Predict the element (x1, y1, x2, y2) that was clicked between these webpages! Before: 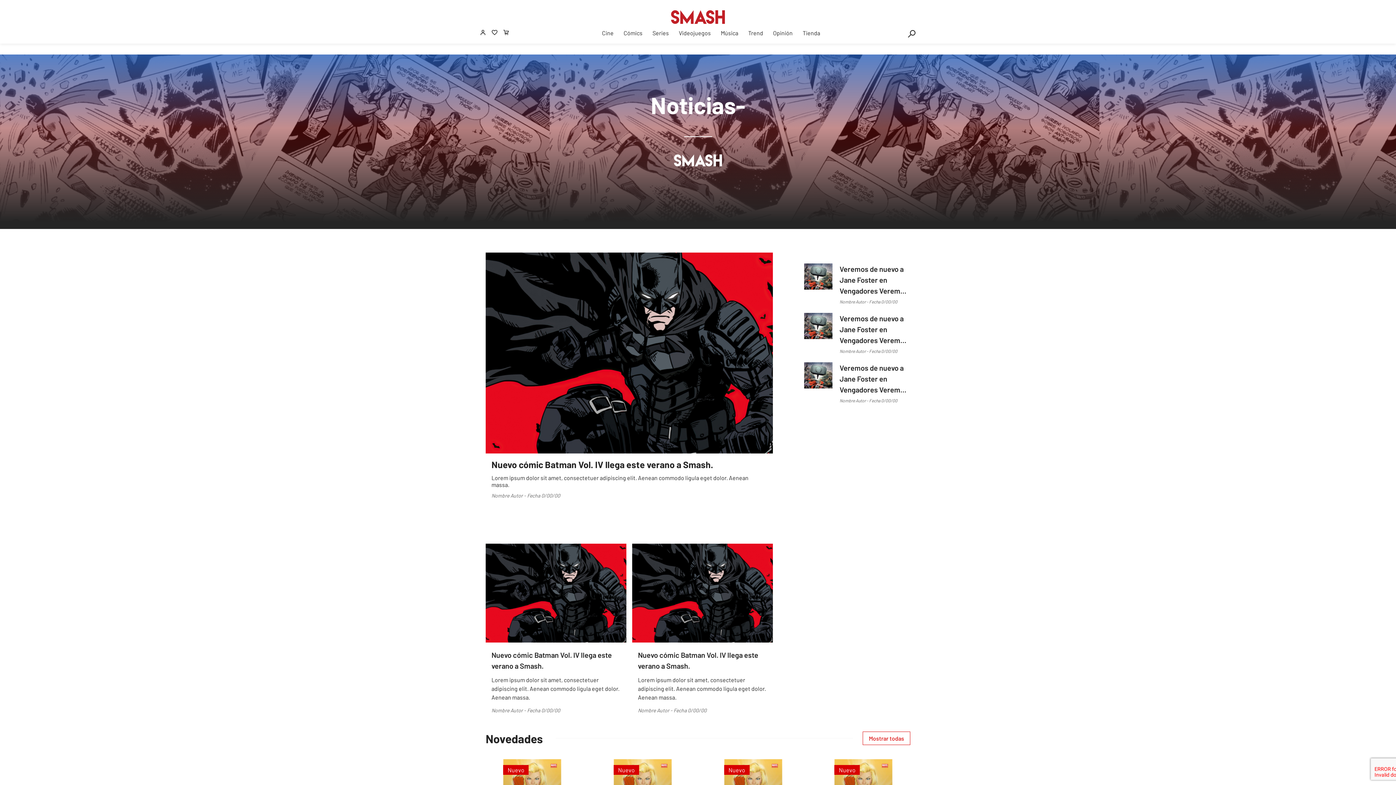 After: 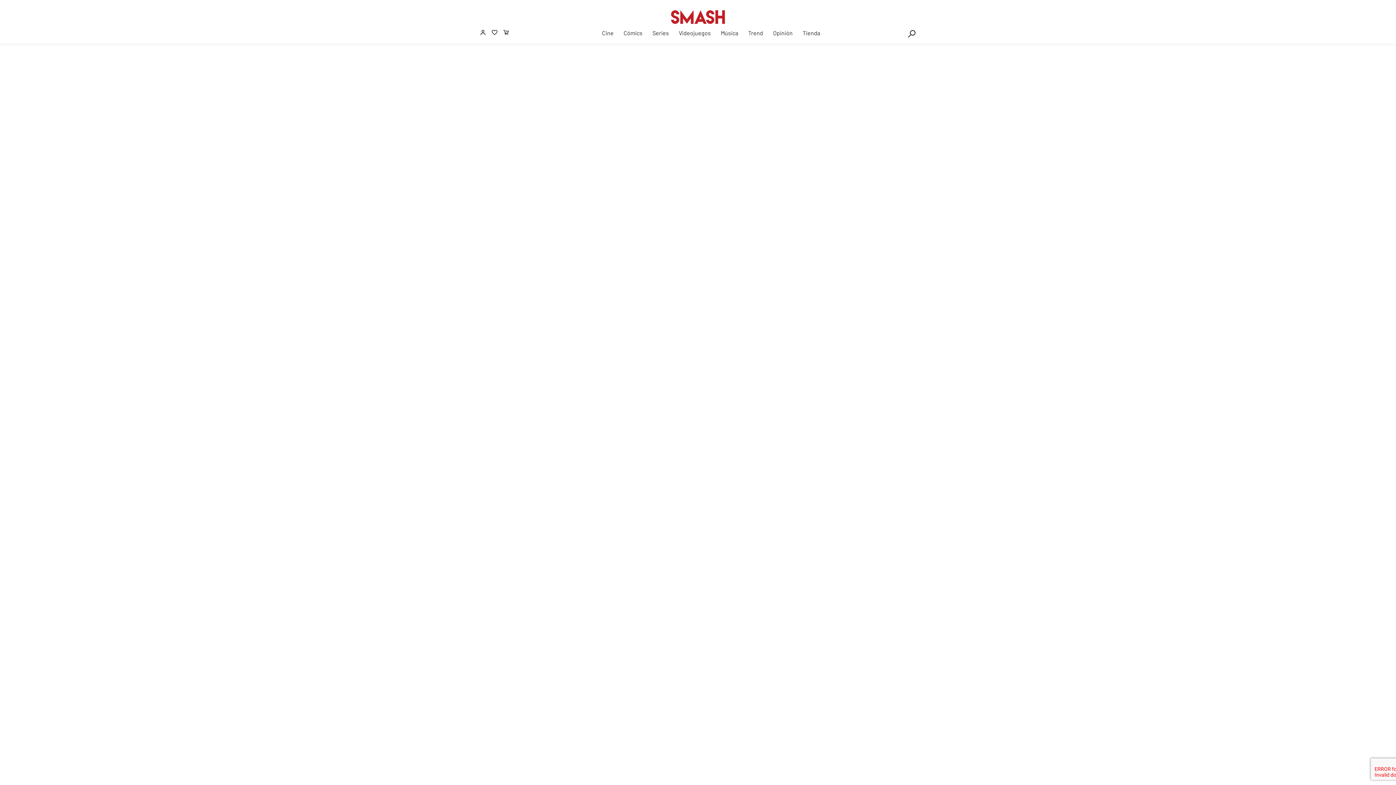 Action: label: Mostrar todas bbox: (862, 732, 910, 745)